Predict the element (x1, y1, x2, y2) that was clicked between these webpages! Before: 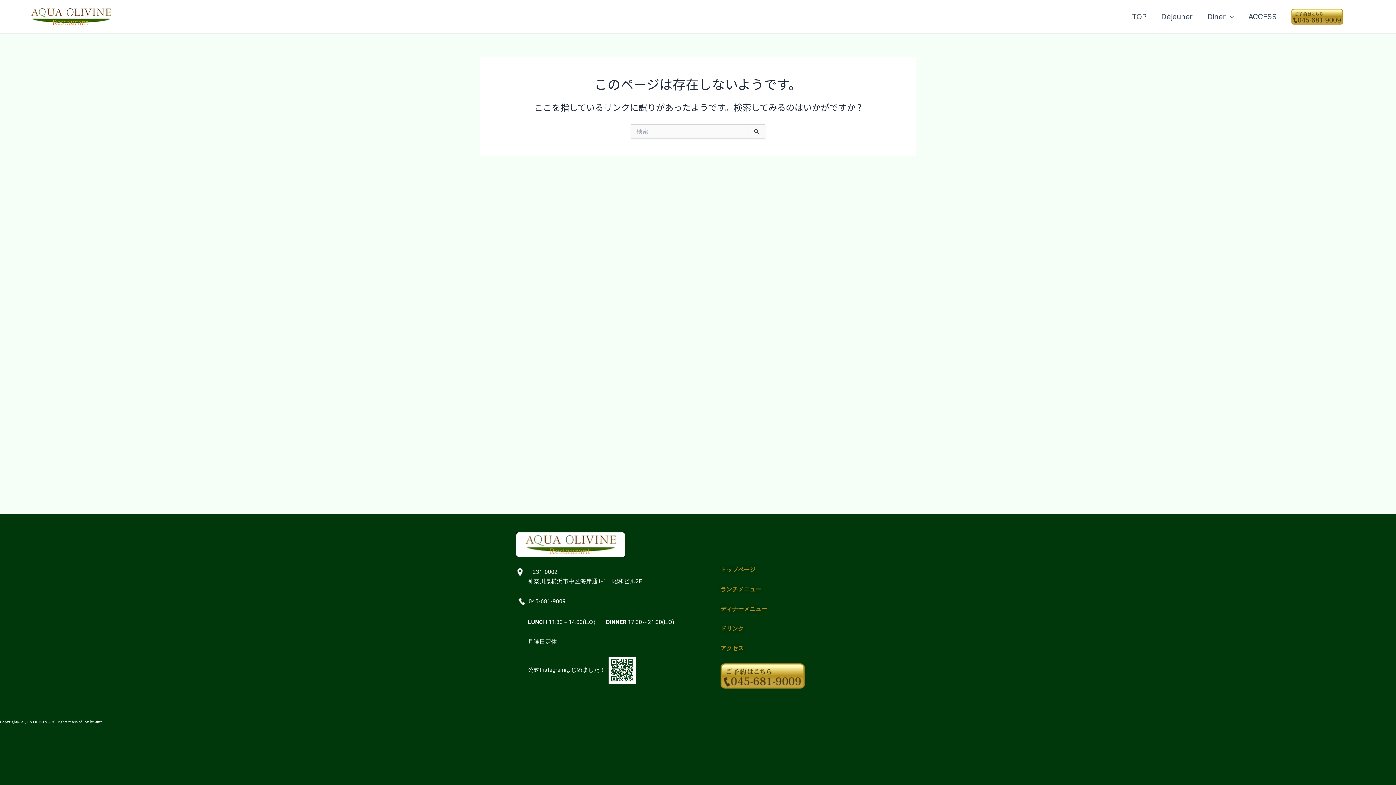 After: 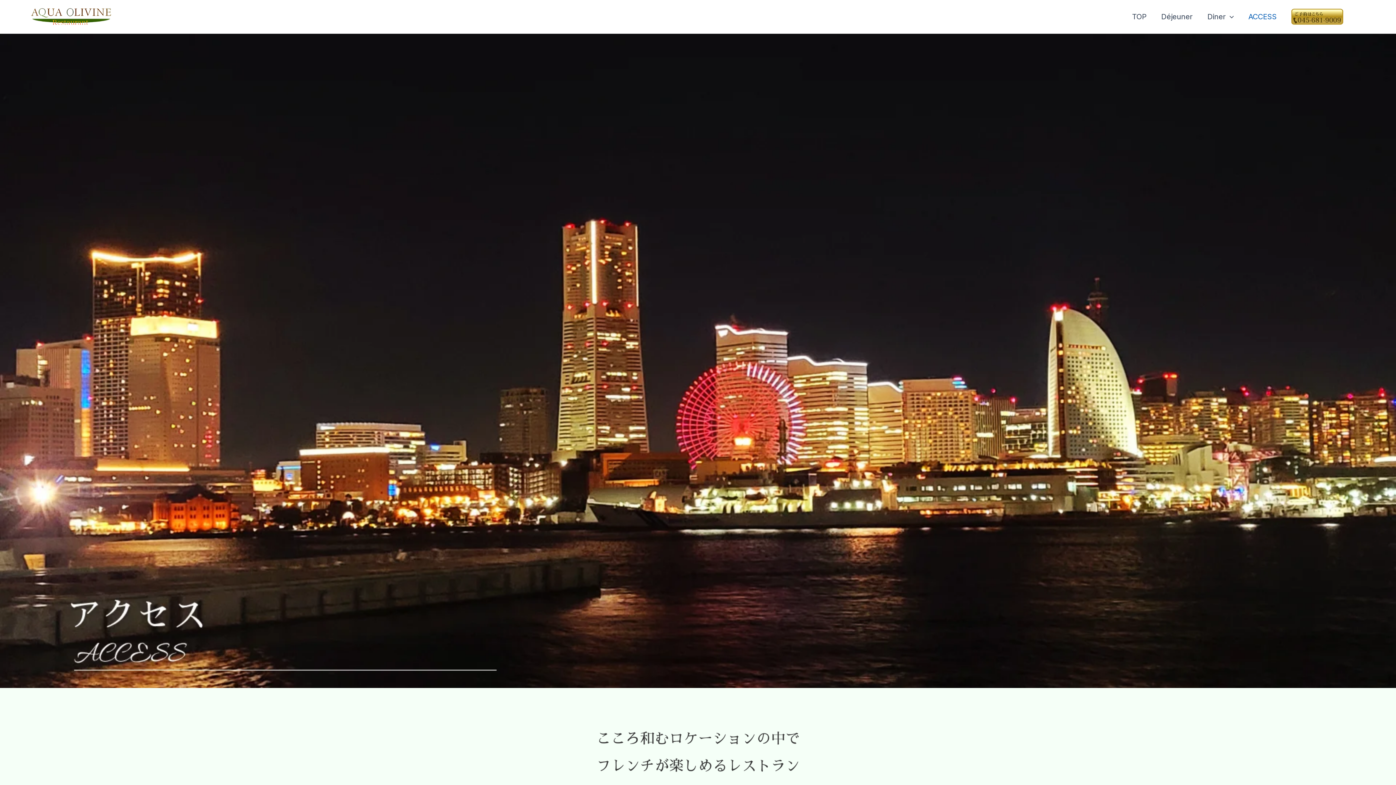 Action: bbox: (720, 645, 744, 652) label: アクセス